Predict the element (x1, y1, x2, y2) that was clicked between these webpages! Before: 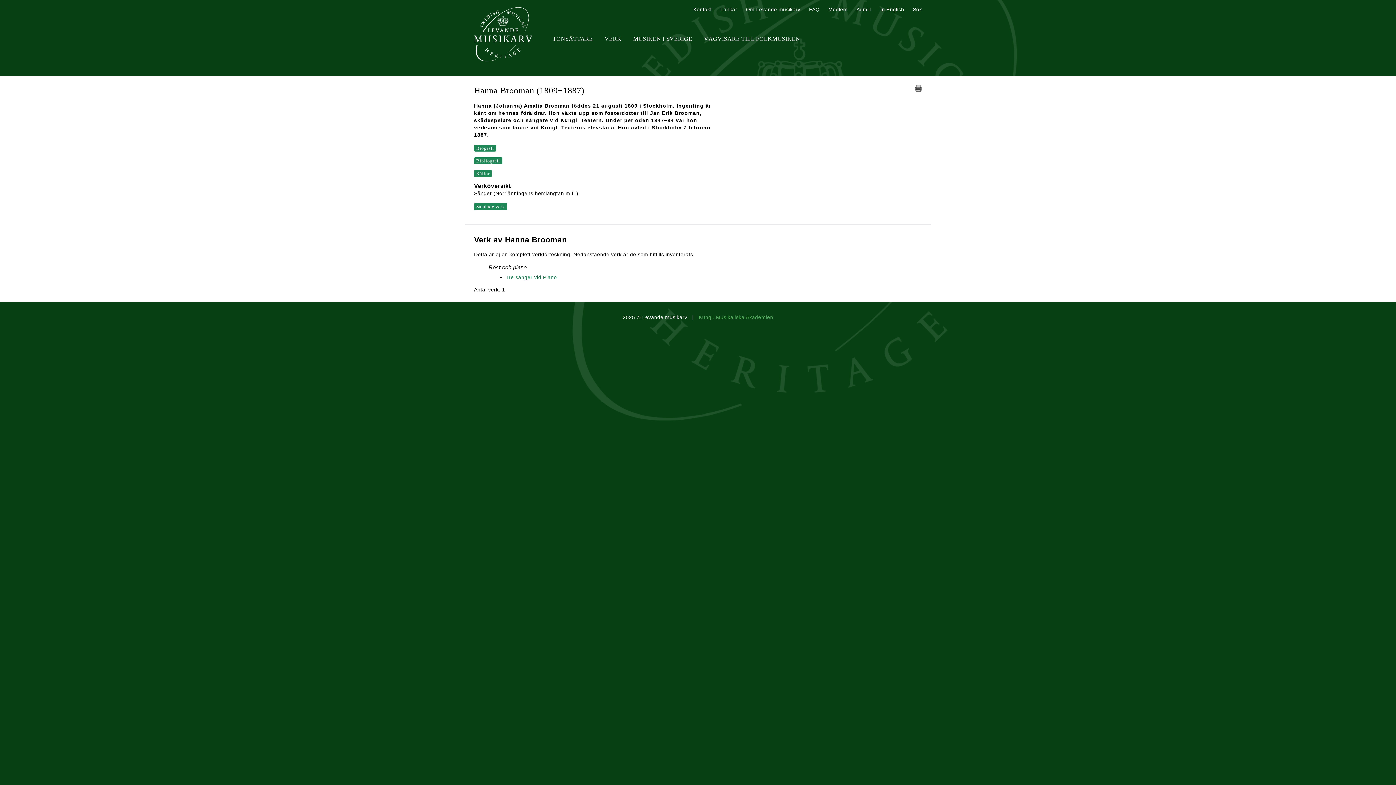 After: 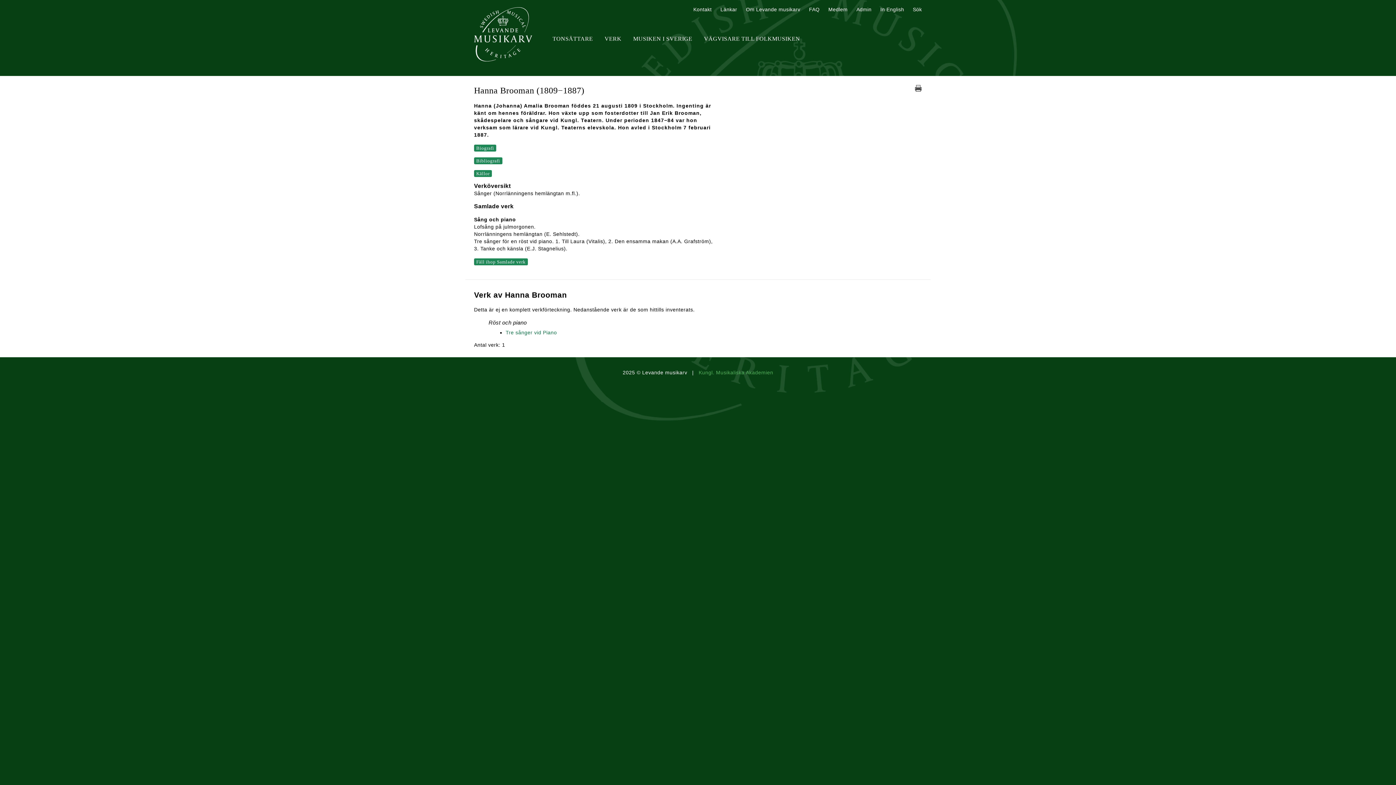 Action: label: Samlade verk bbox: (474, 203, 507, 210)